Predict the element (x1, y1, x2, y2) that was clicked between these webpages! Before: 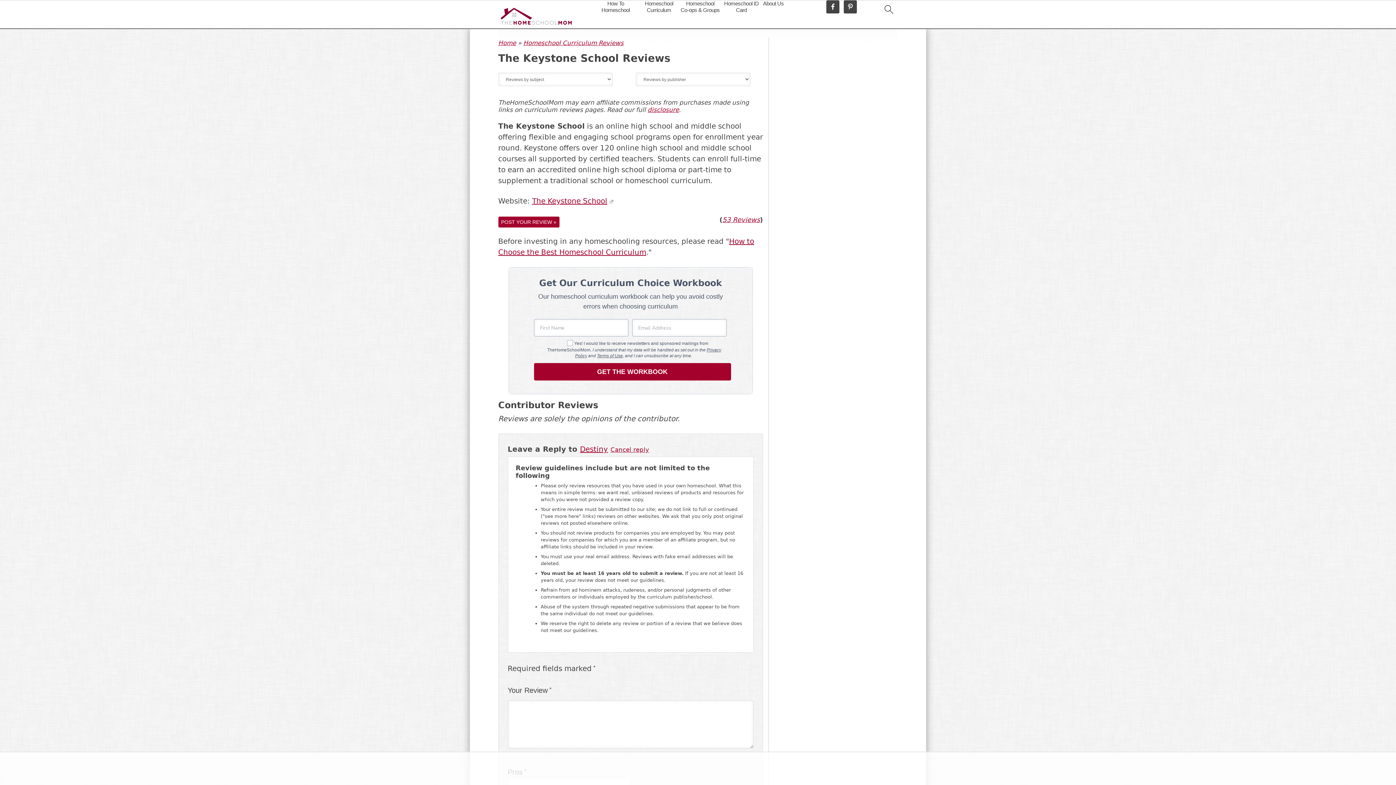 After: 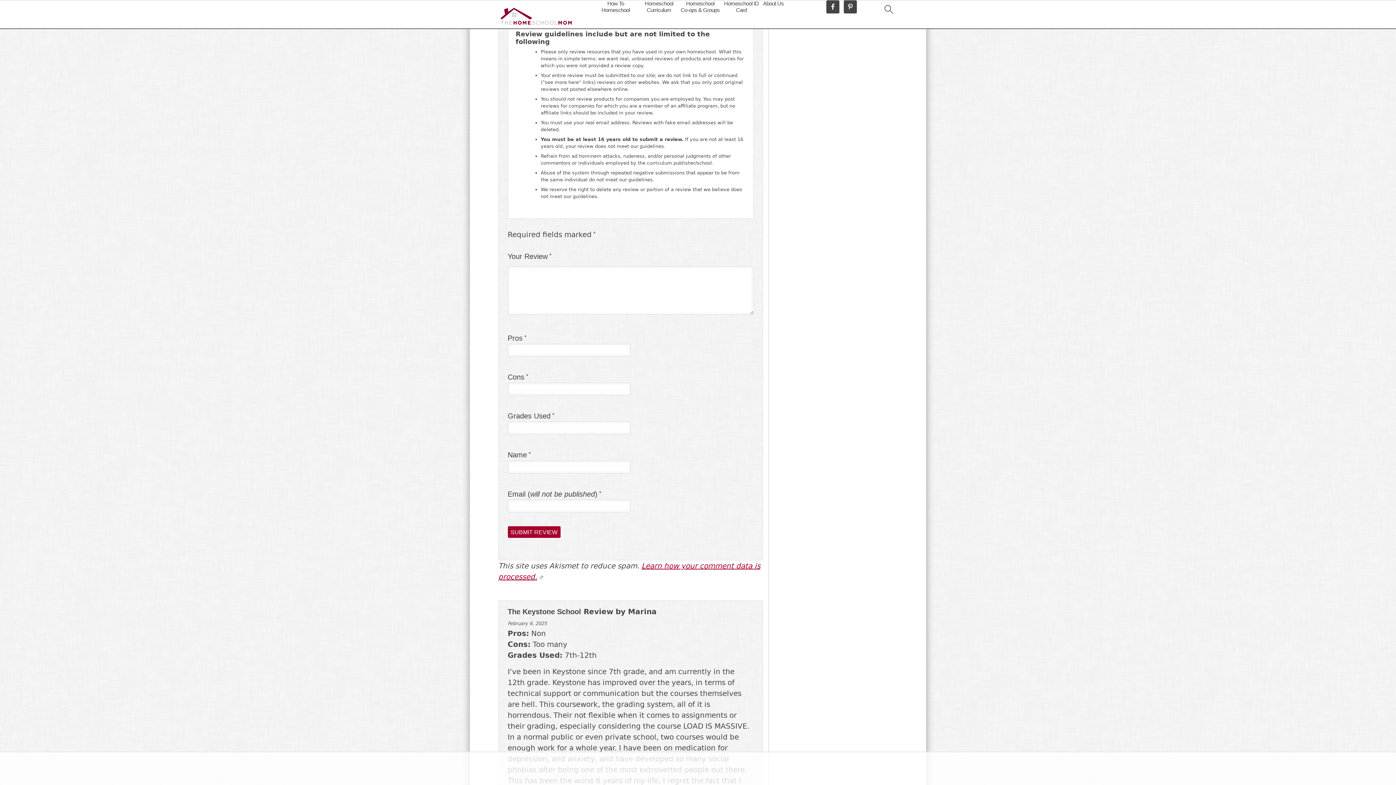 Action: label: Cancel reply bbox: (610, 446, 649, 453)